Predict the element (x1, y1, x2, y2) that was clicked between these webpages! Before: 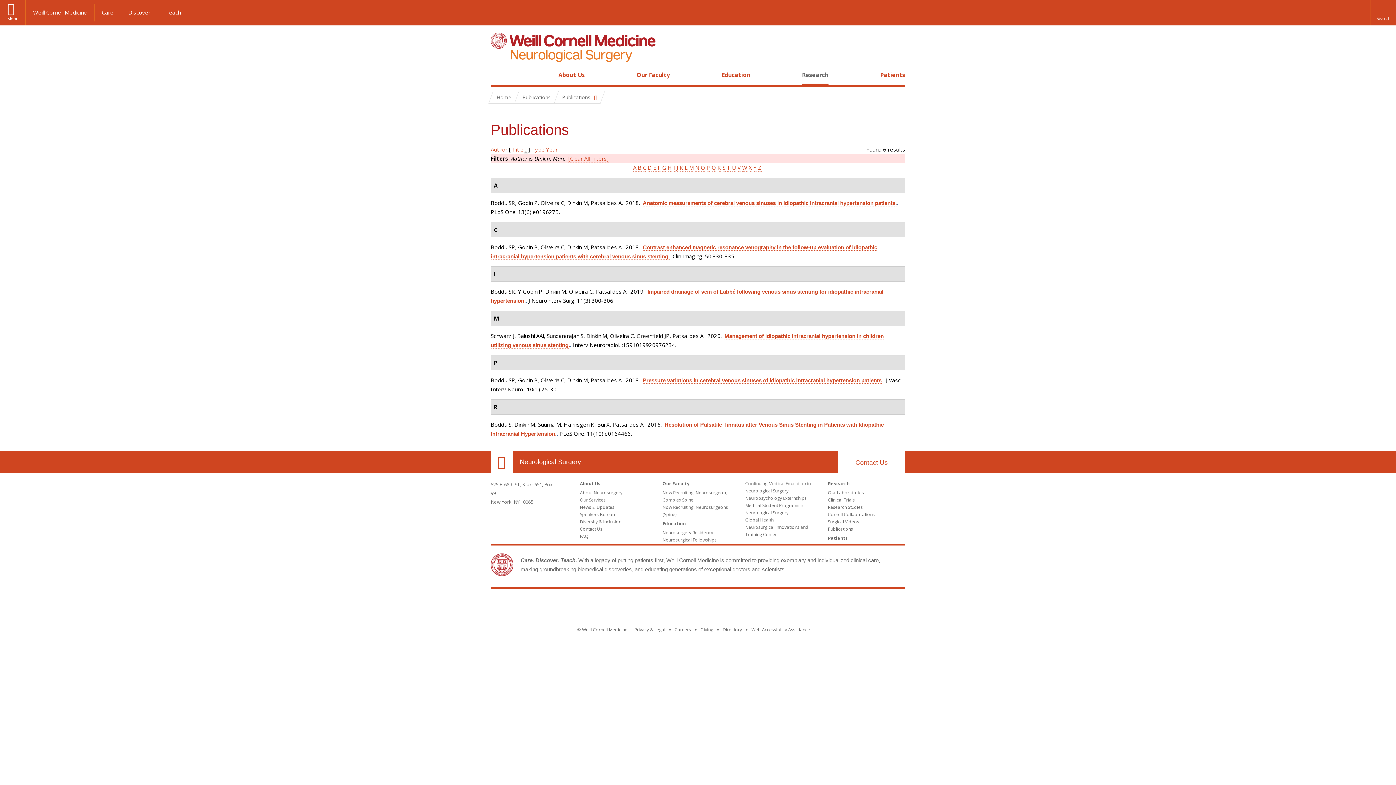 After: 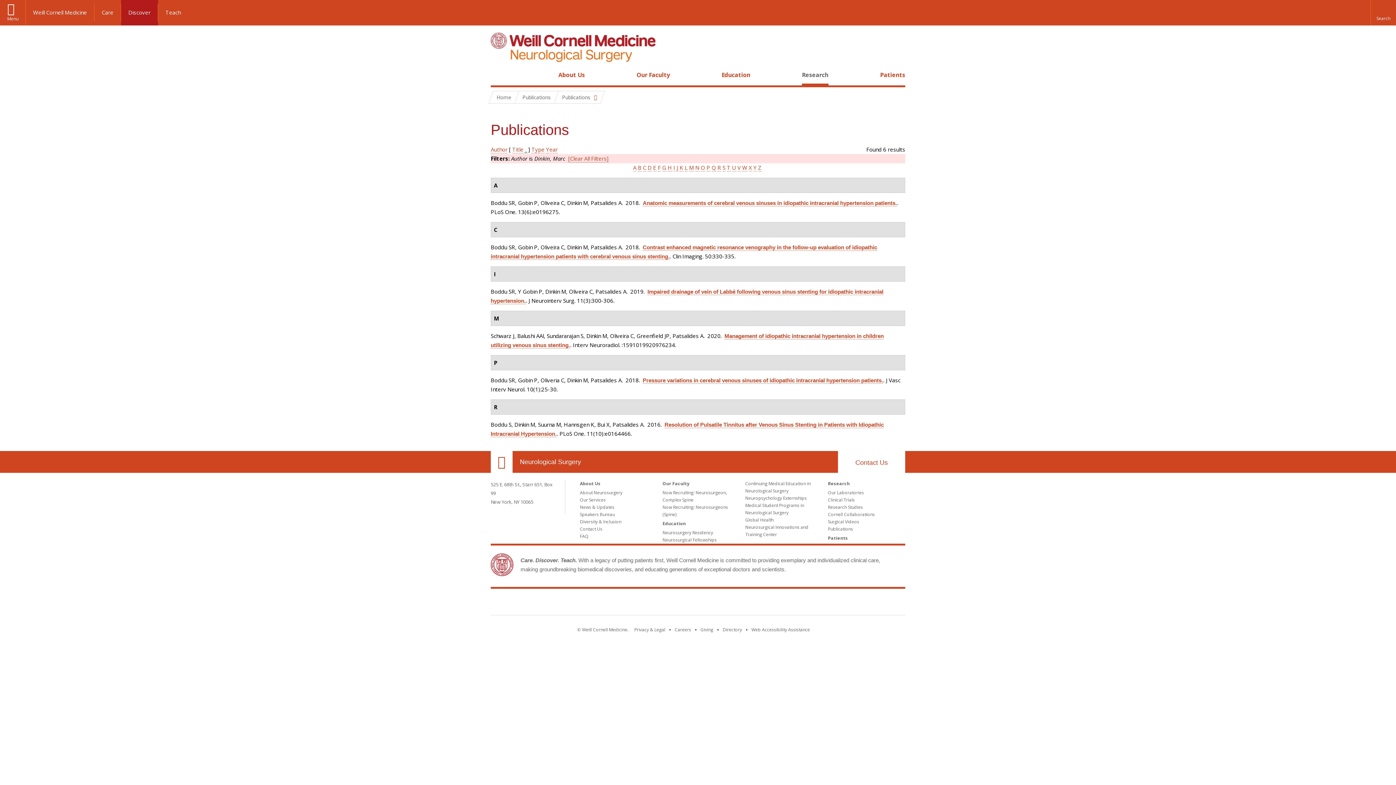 Action: label: Discover bbox: (121, 3, 158, 21)